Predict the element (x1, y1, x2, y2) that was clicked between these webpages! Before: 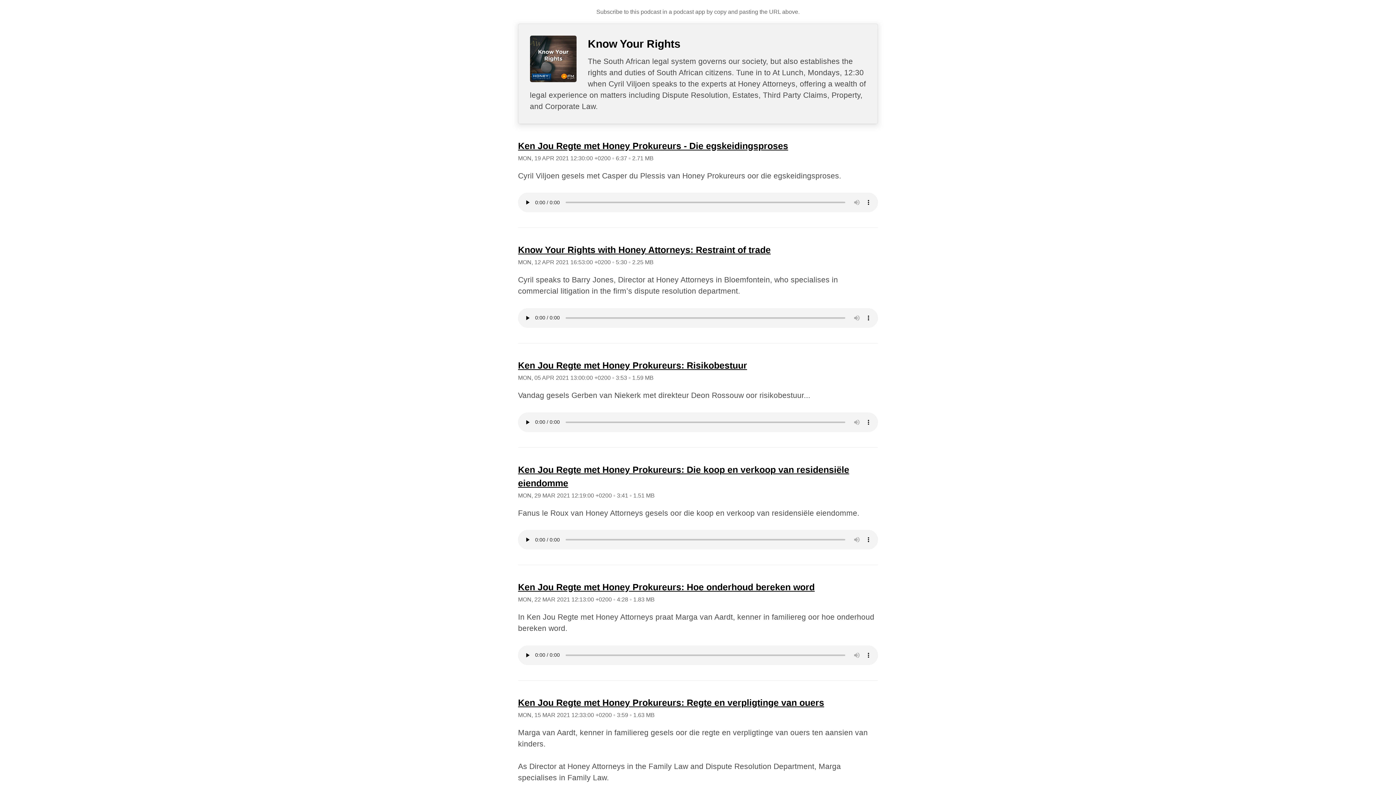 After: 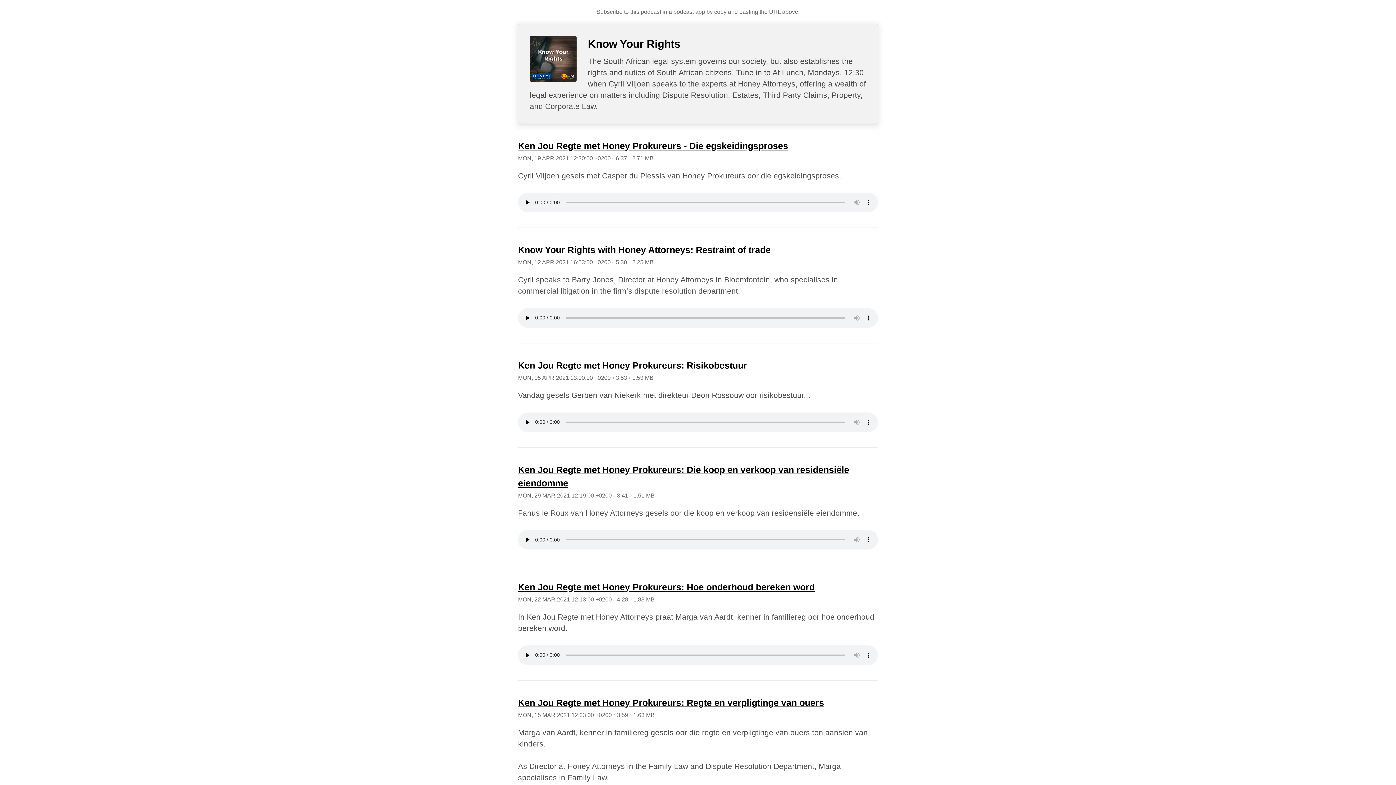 Action: label: Ken Jou Regte met Honey Prokureurs: Risikobestuur bbox: (518, 360, 747, 370)